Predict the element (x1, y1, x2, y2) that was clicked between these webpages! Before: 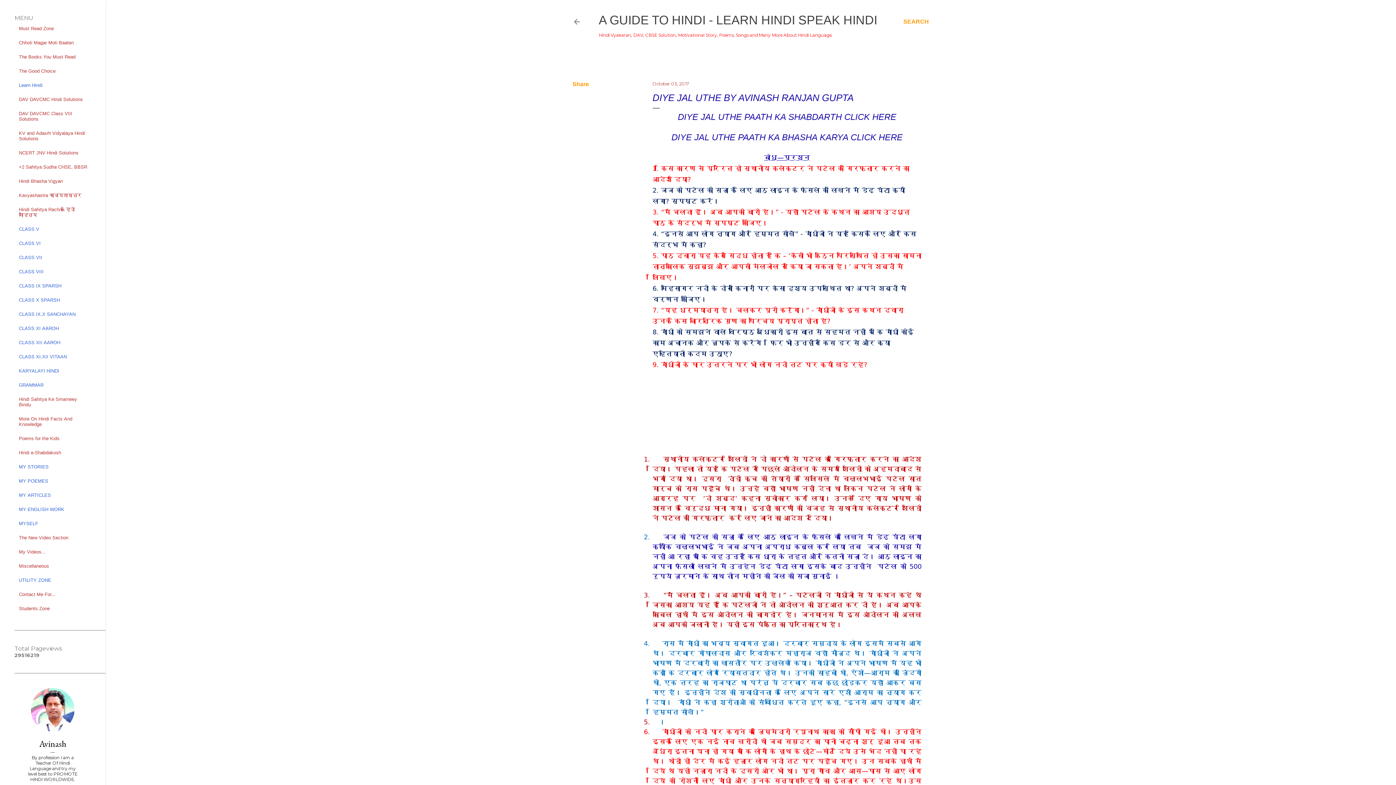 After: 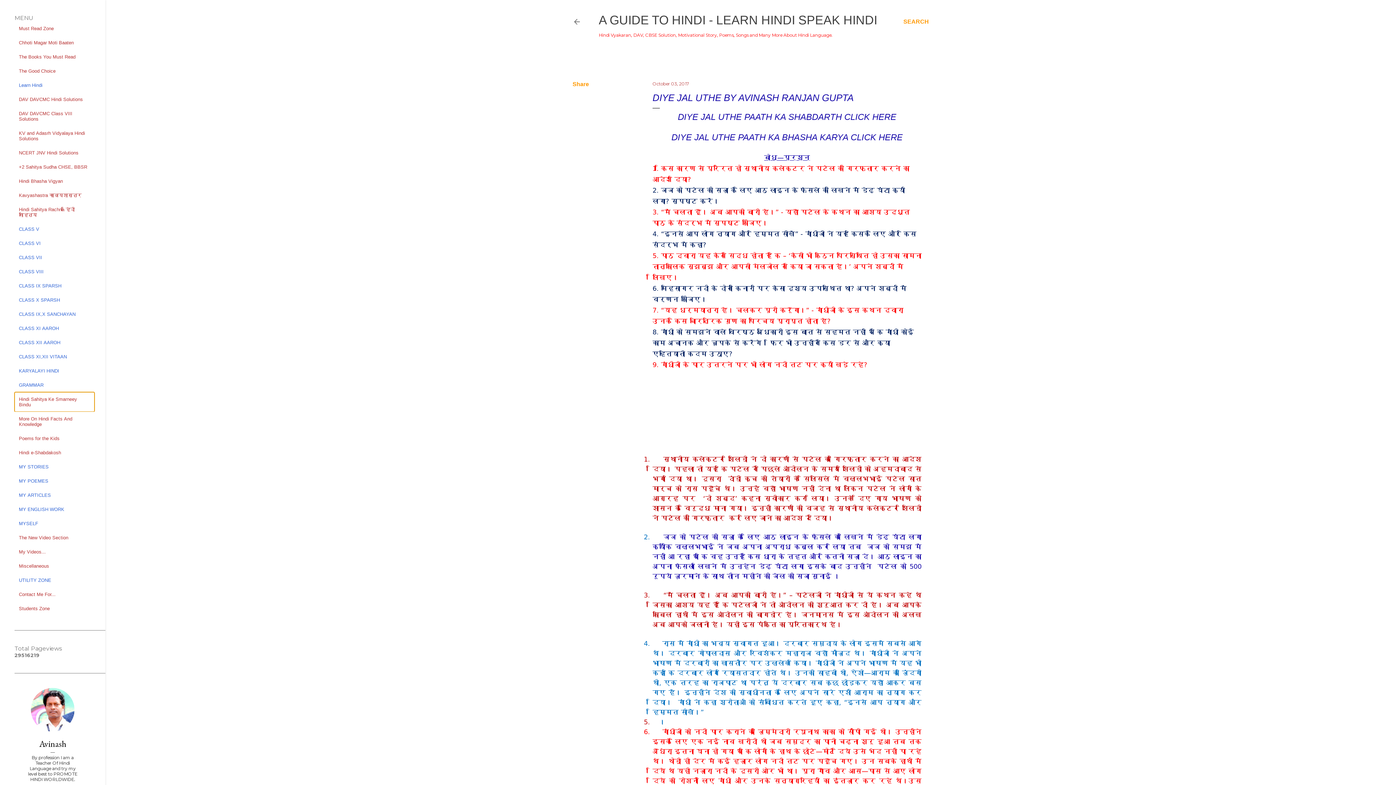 Action: label: Hindi Sahitya Ke Smarneey Bindu bbox: (14, 392, 94, 412)